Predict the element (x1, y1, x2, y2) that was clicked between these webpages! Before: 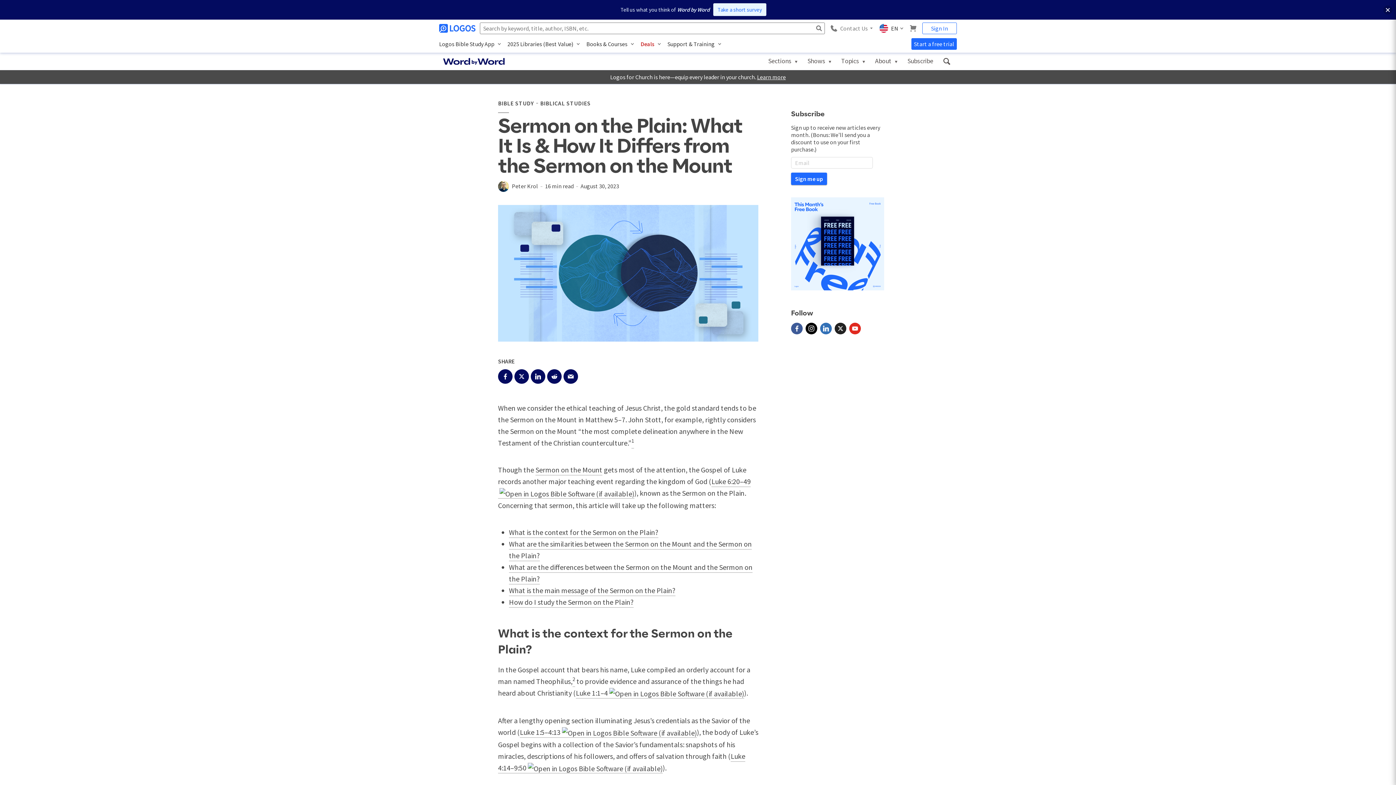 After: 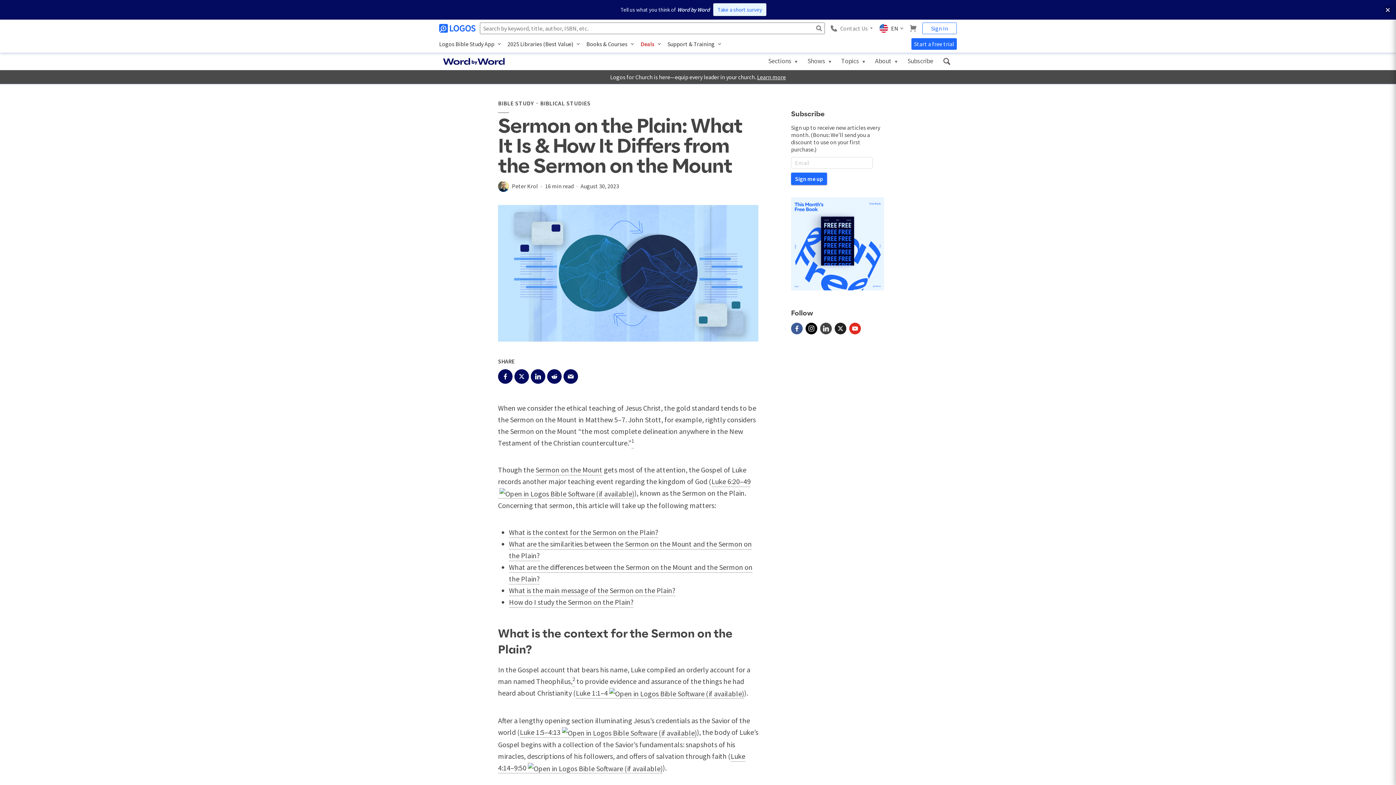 Action: label: linkedin bbox: (820, 323, 832, 334)